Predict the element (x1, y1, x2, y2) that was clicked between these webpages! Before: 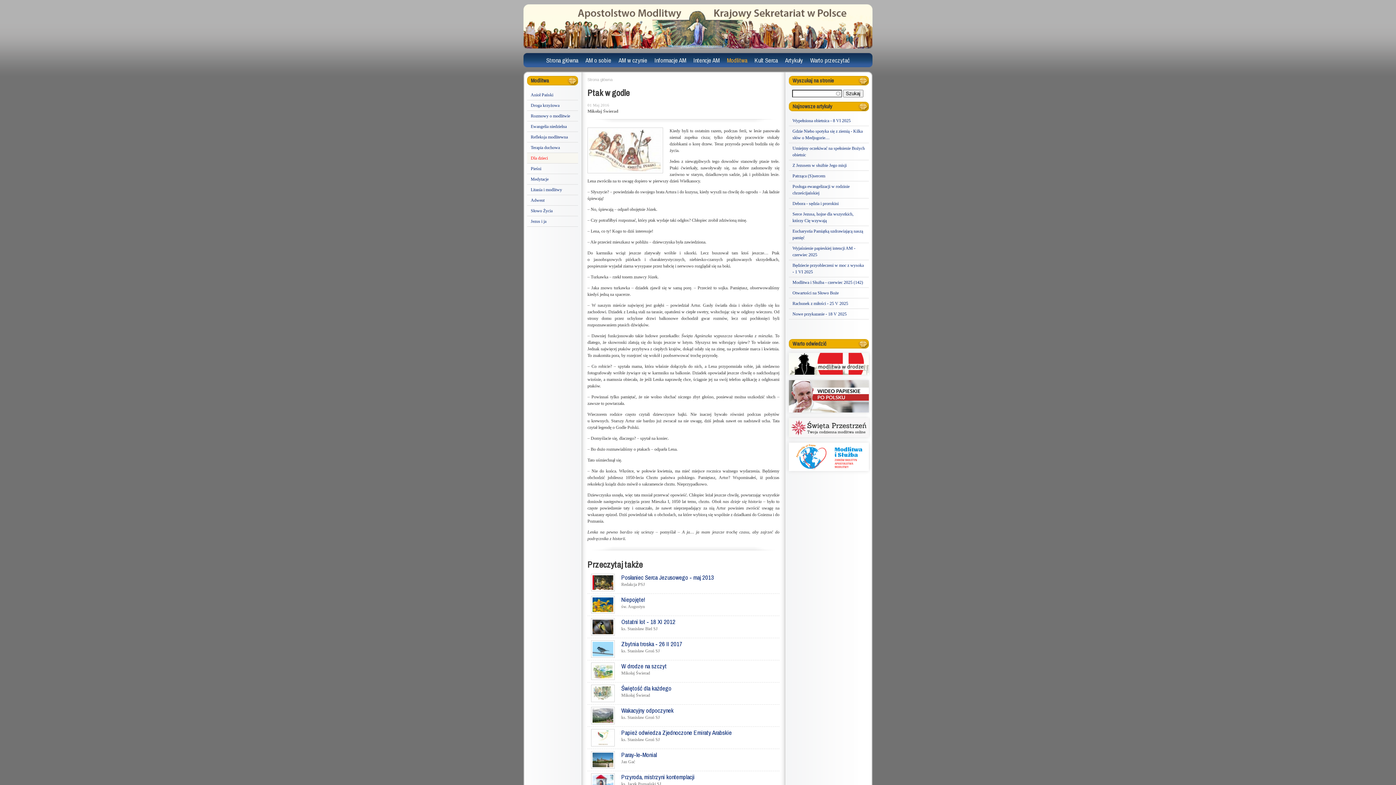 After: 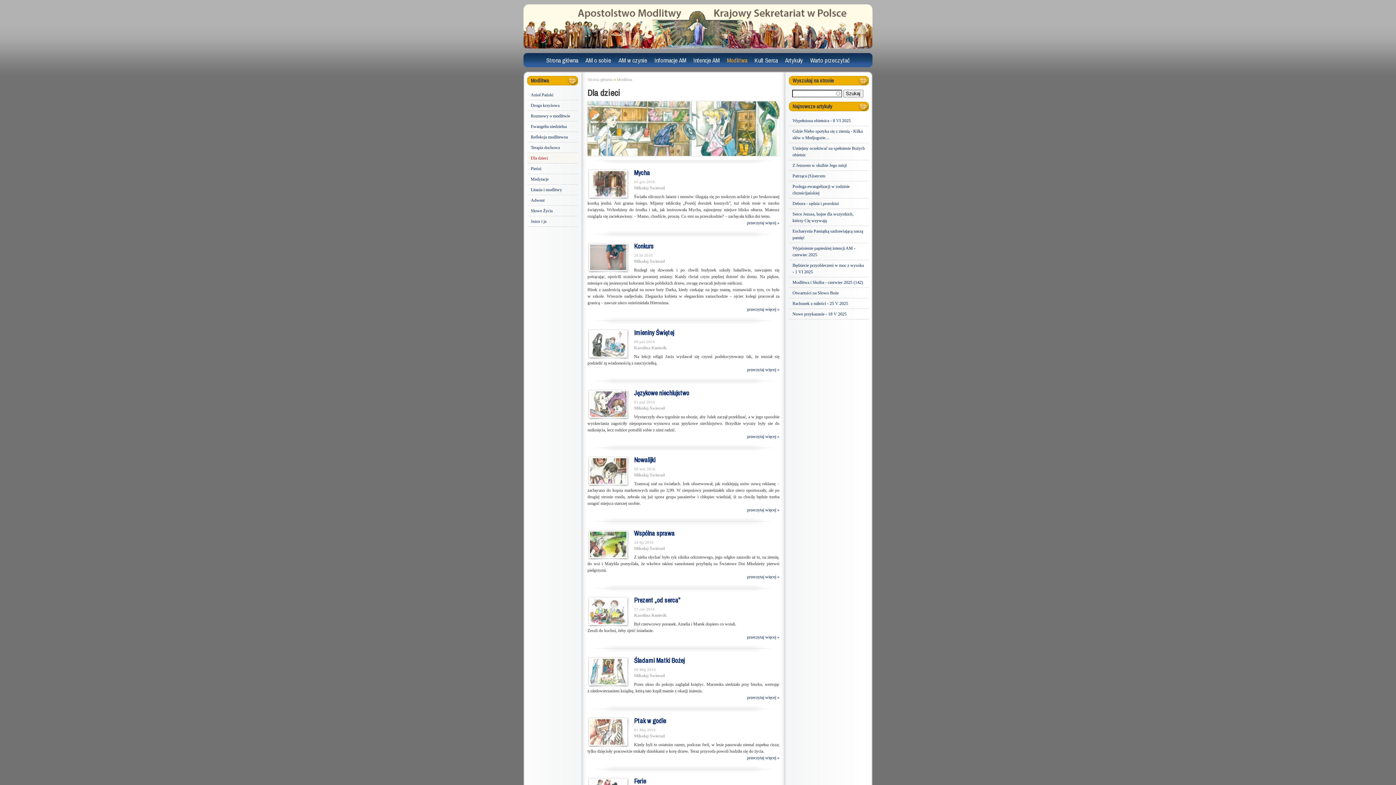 Action: label: Dla dzieci bbox: (527, 153, 578, 163)